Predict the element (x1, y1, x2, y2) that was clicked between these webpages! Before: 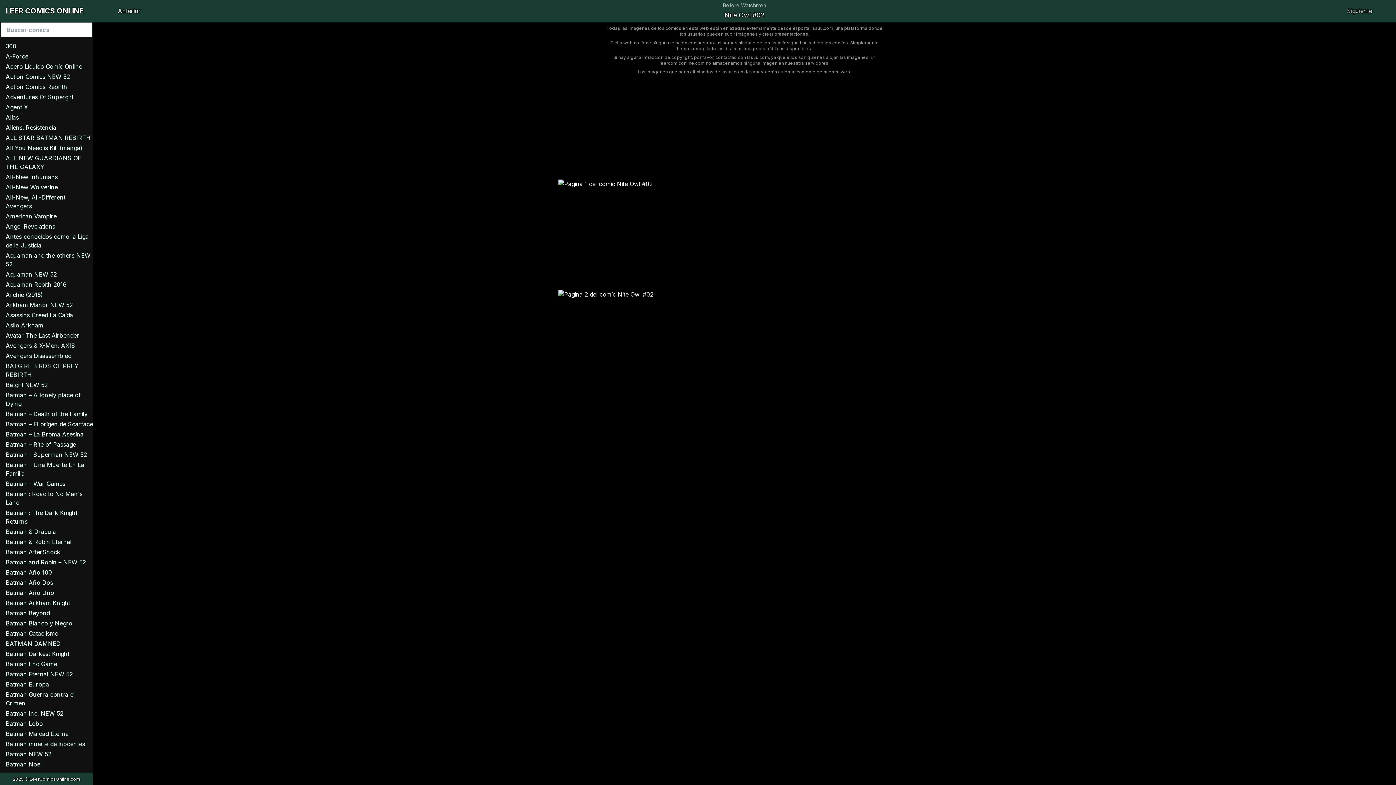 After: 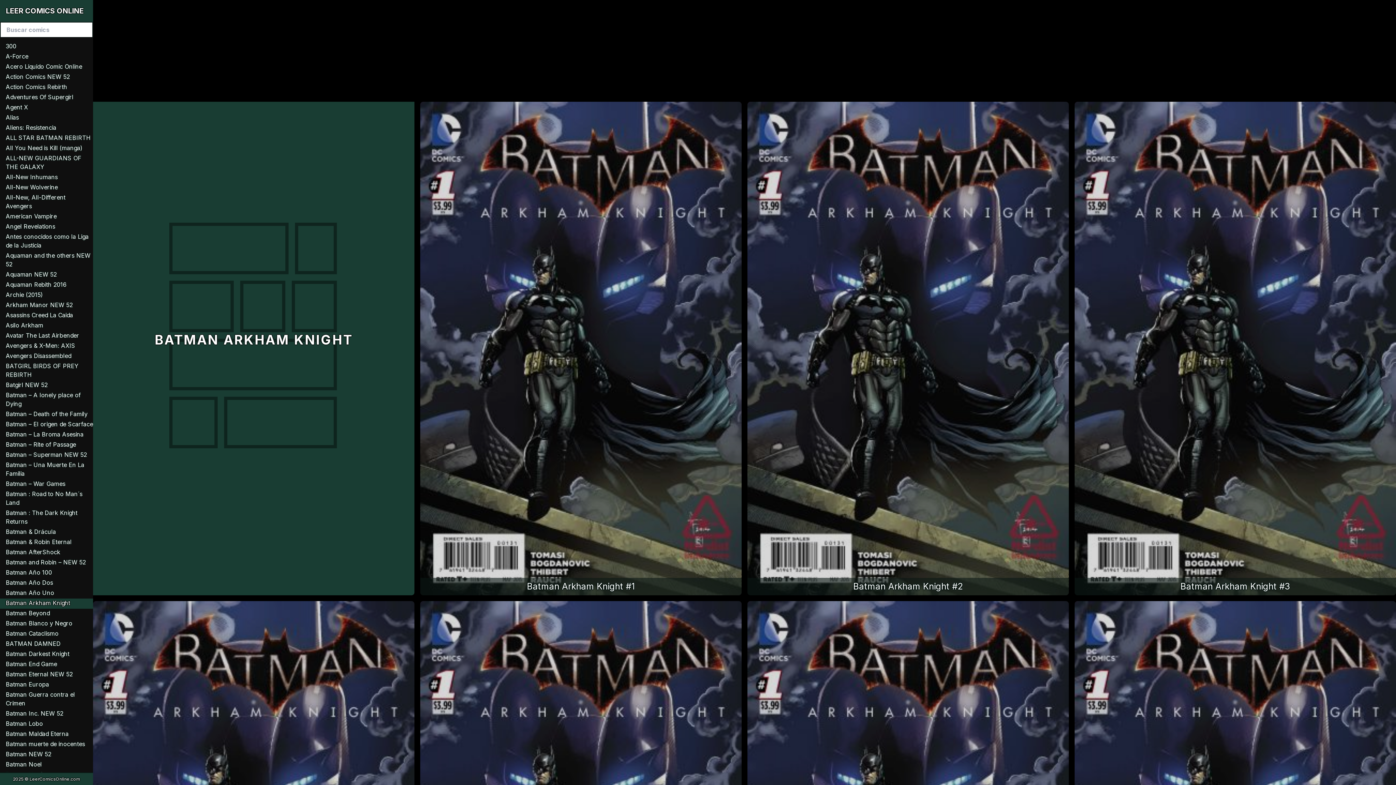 Action: bbox: (0, 598, 93, 609) label: Batman Arkham Knight